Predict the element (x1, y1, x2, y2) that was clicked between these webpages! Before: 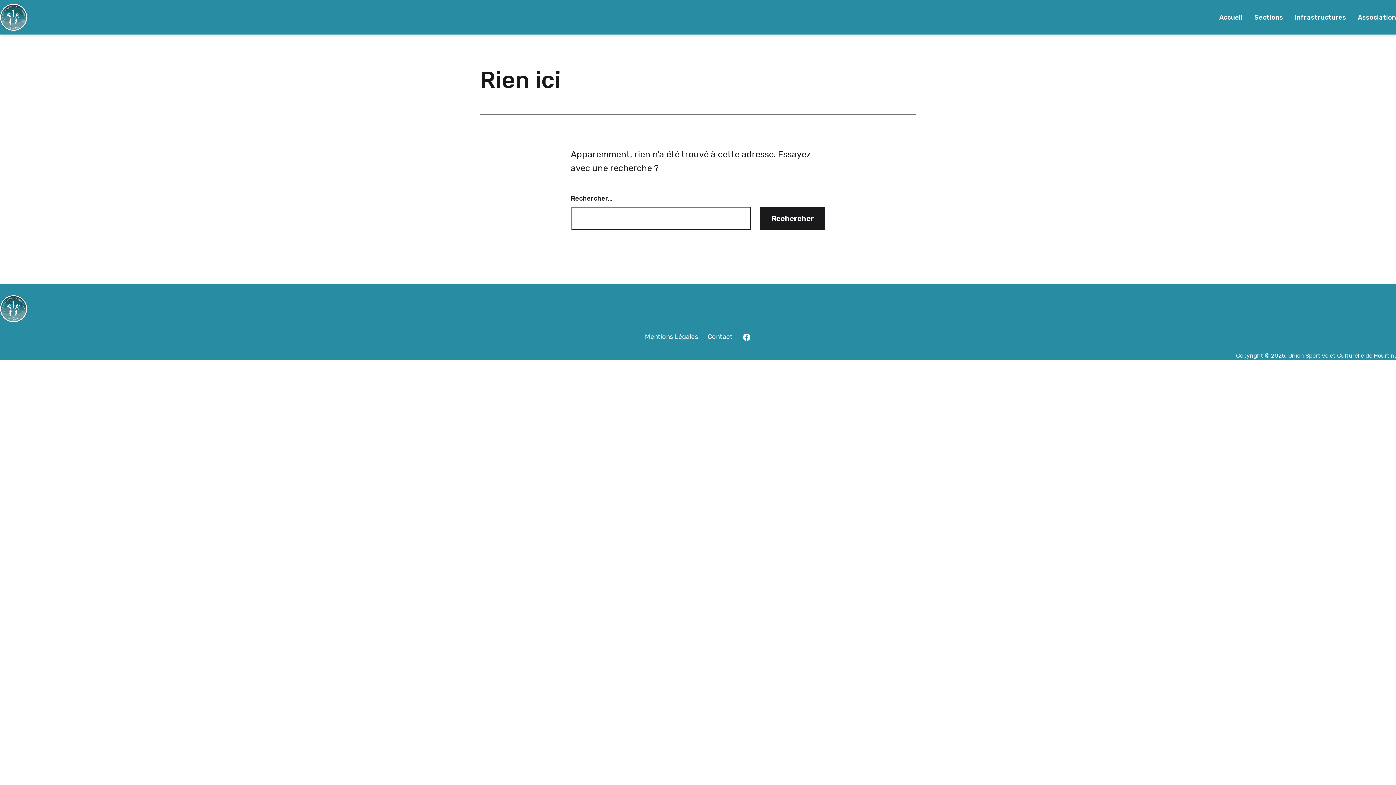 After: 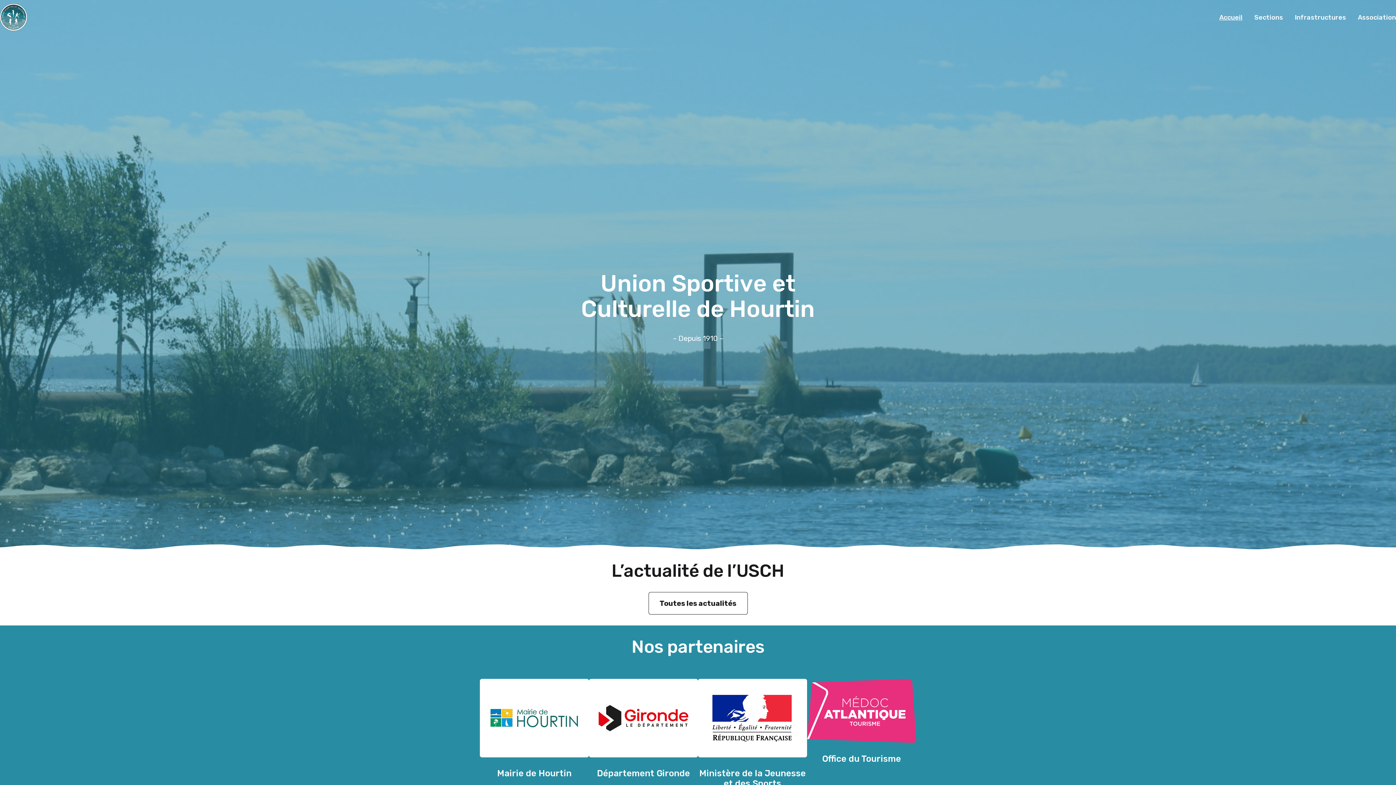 Action: bbox: (0, 3, 27, 30)